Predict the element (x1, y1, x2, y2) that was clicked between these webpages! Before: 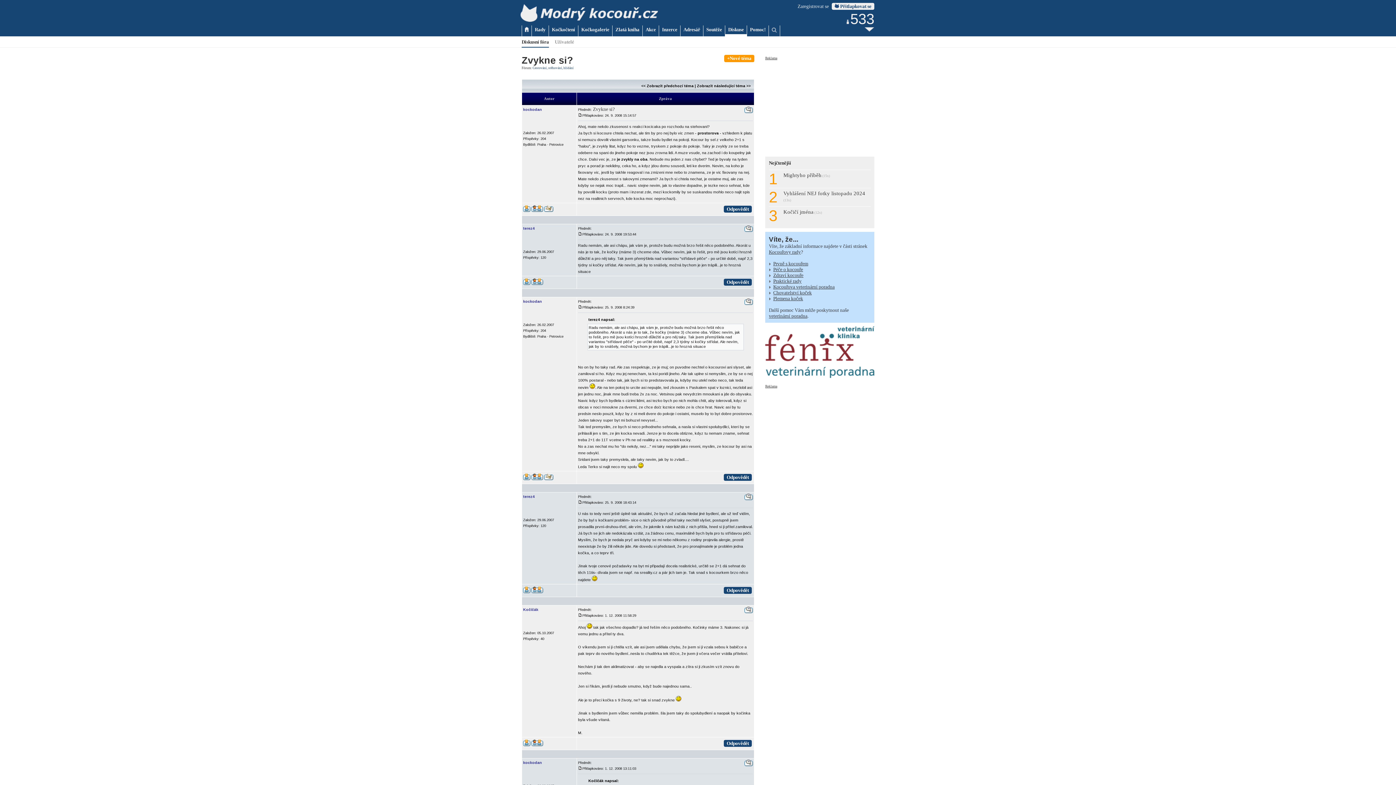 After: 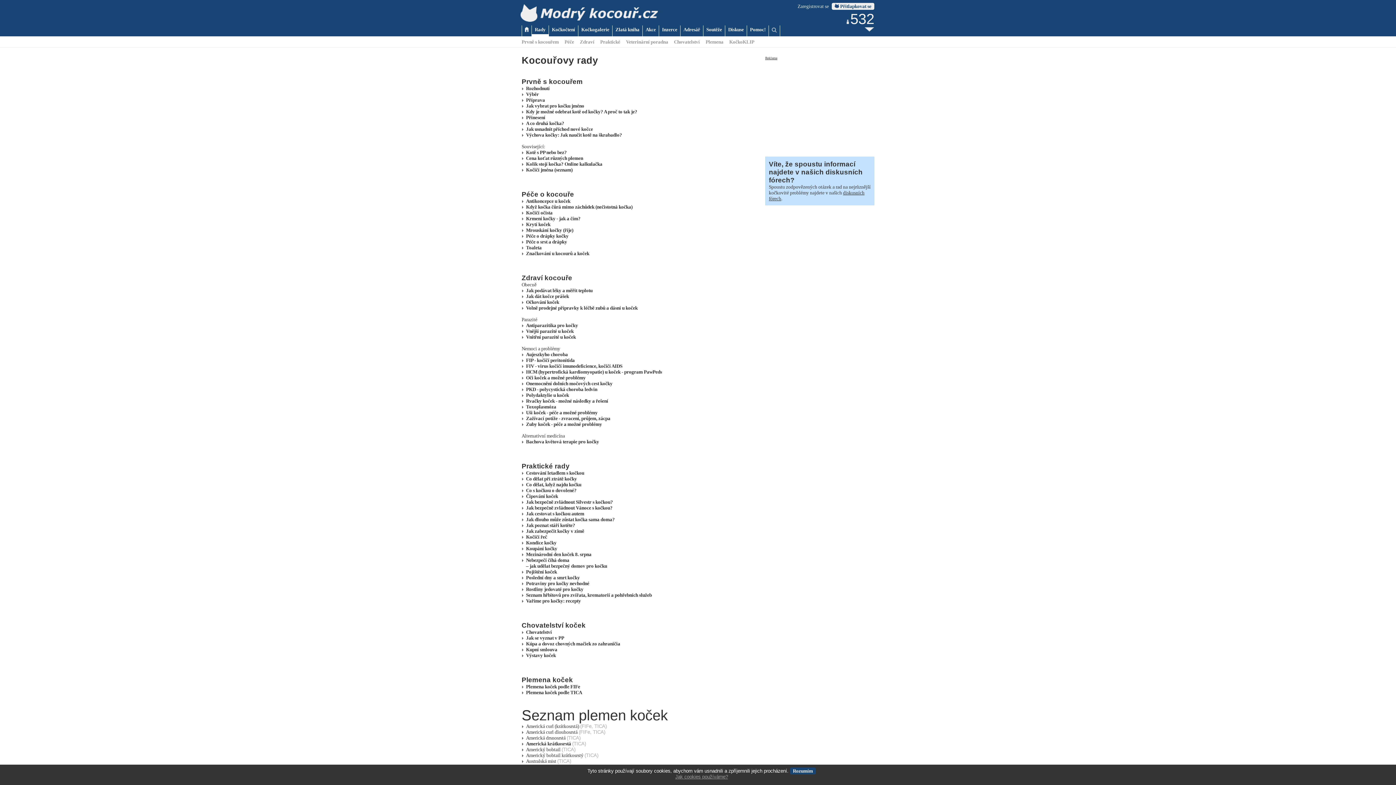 Action: bbox: (534, 26, 545, 32) label: Rady